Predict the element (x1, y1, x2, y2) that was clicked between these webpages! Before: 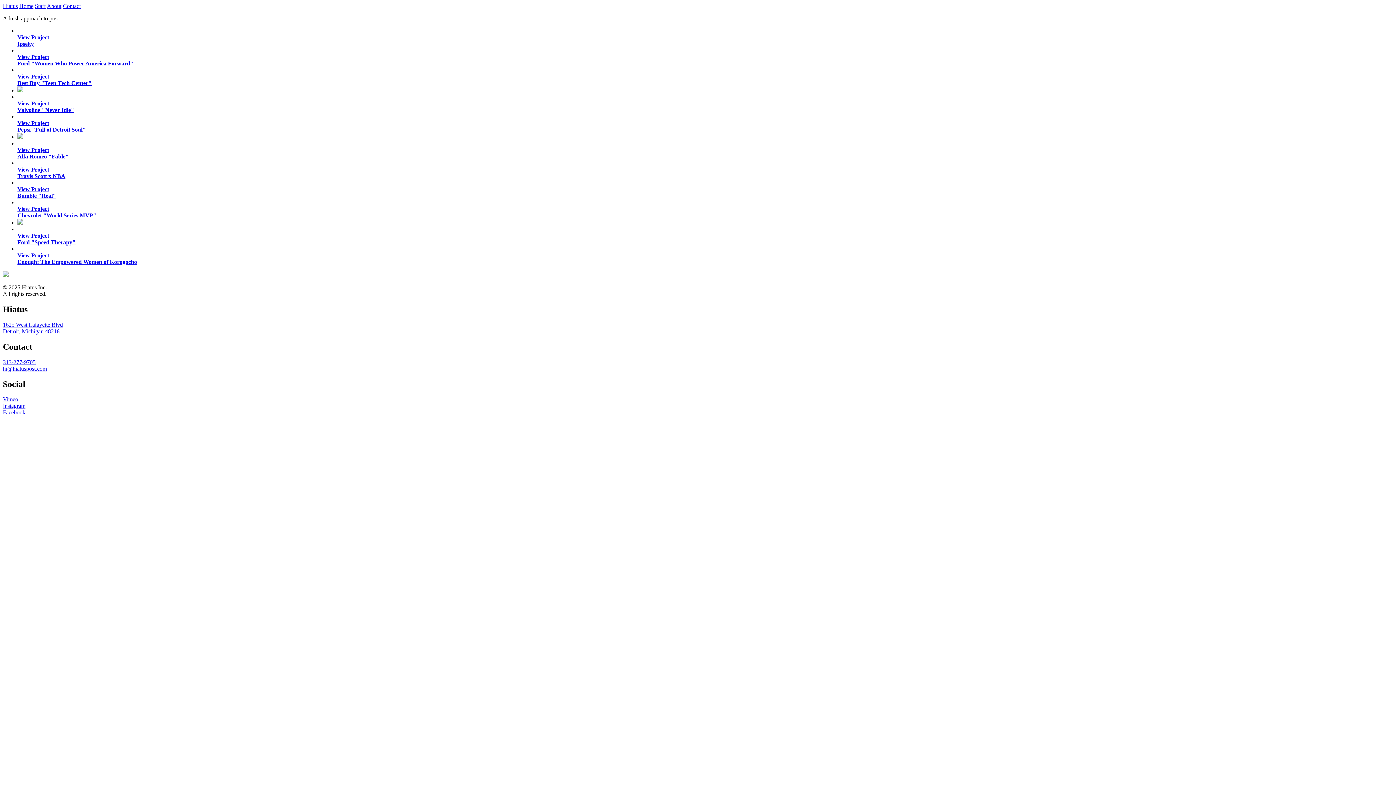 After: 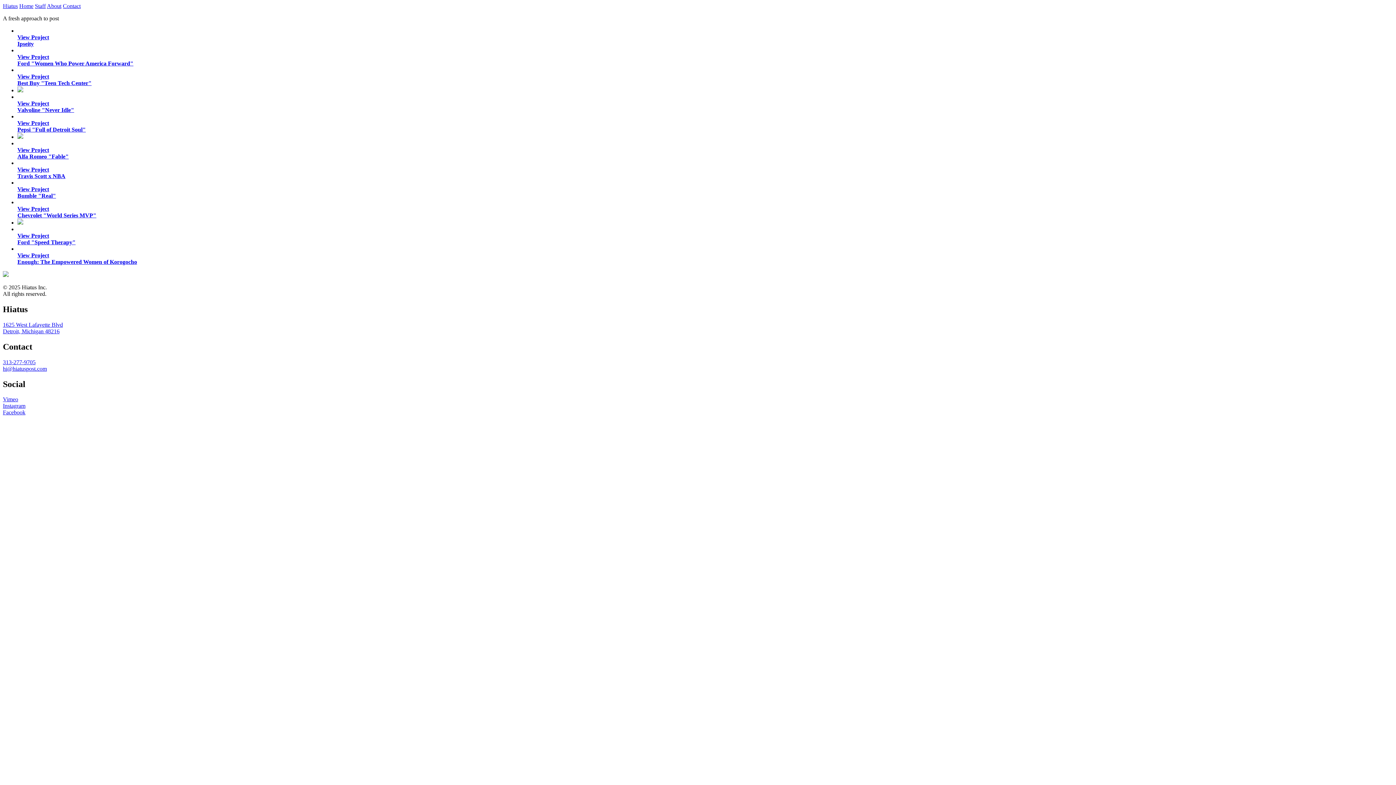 Action: bbox: (2, 359, 35, 365) label: 313-277-9705